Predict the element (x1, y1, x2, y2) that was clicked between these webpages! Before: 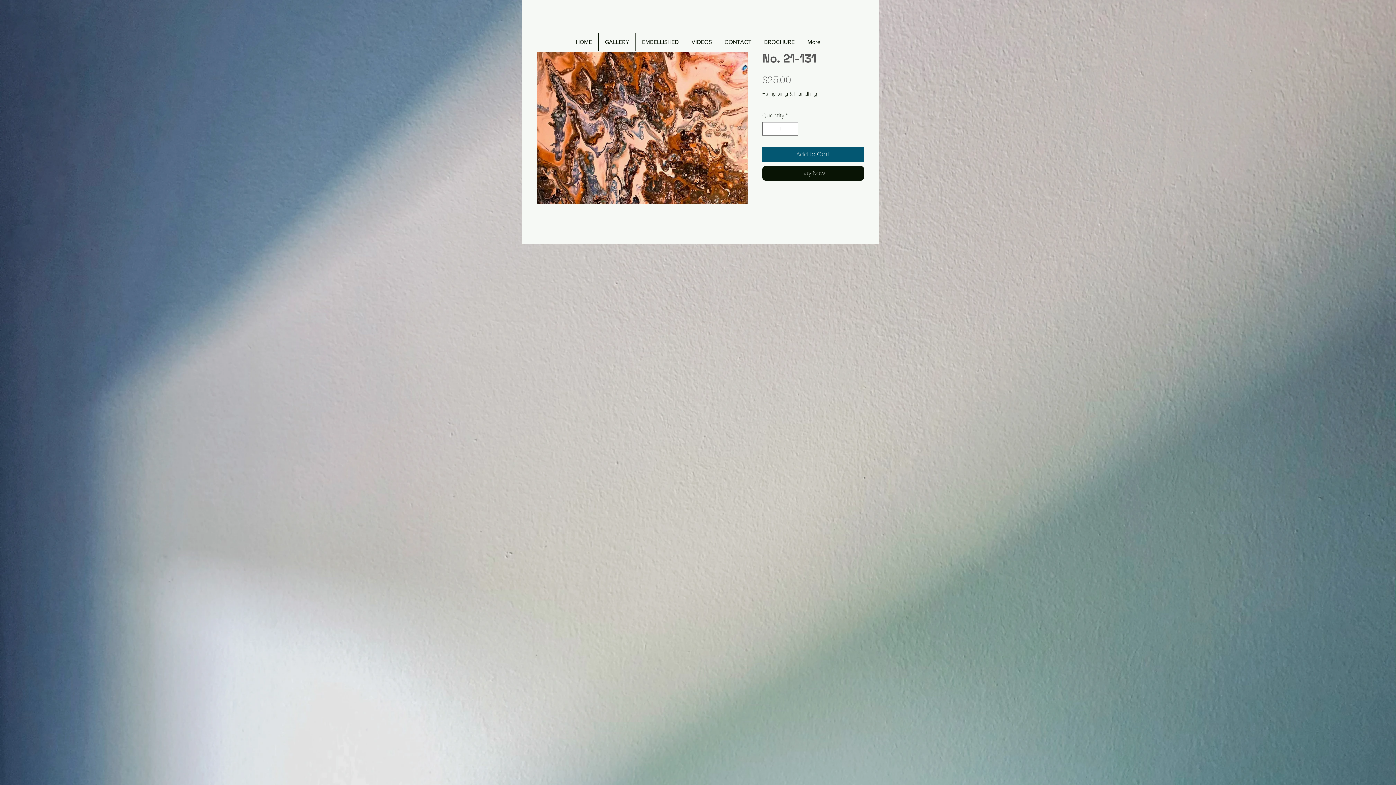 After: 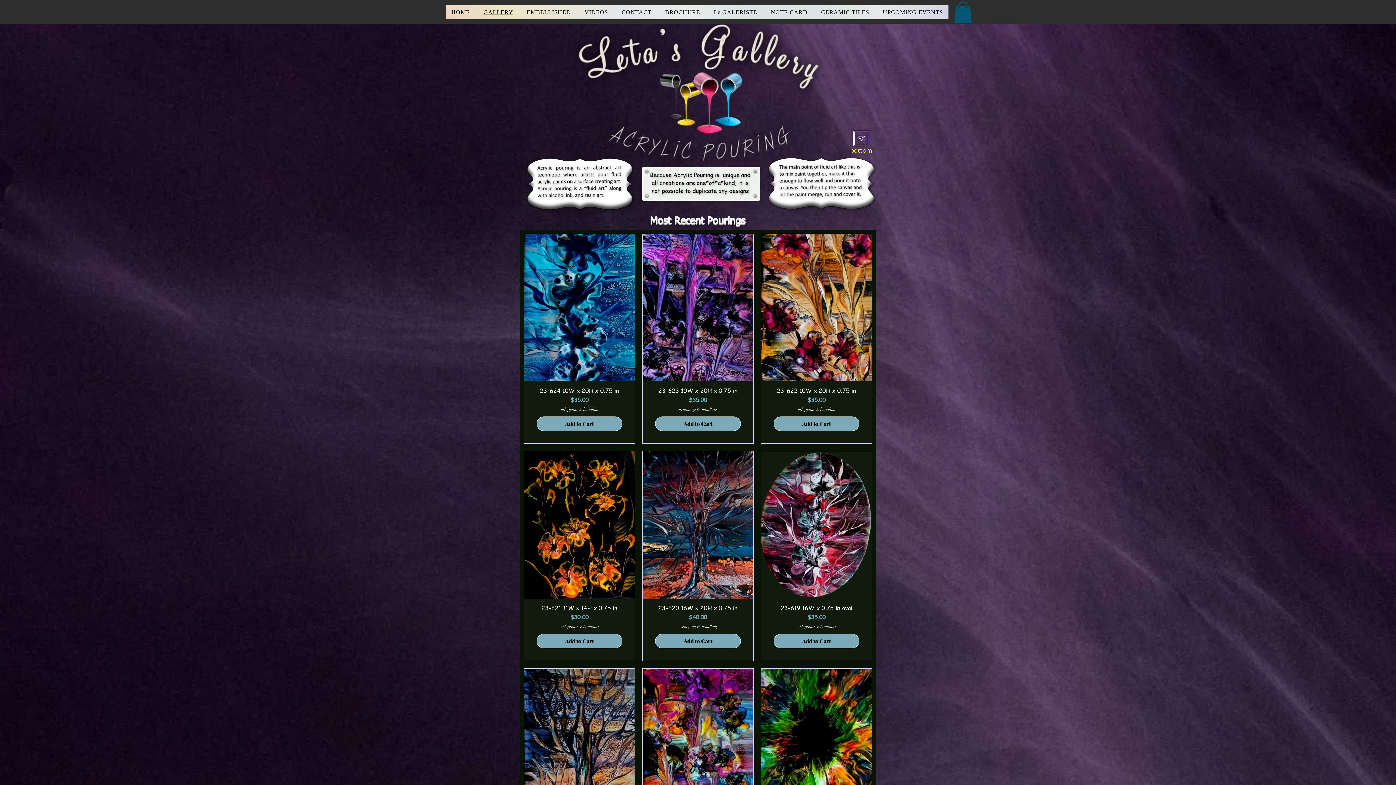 Action: label: GALLERY bbox: (598, 33, 635, 51)